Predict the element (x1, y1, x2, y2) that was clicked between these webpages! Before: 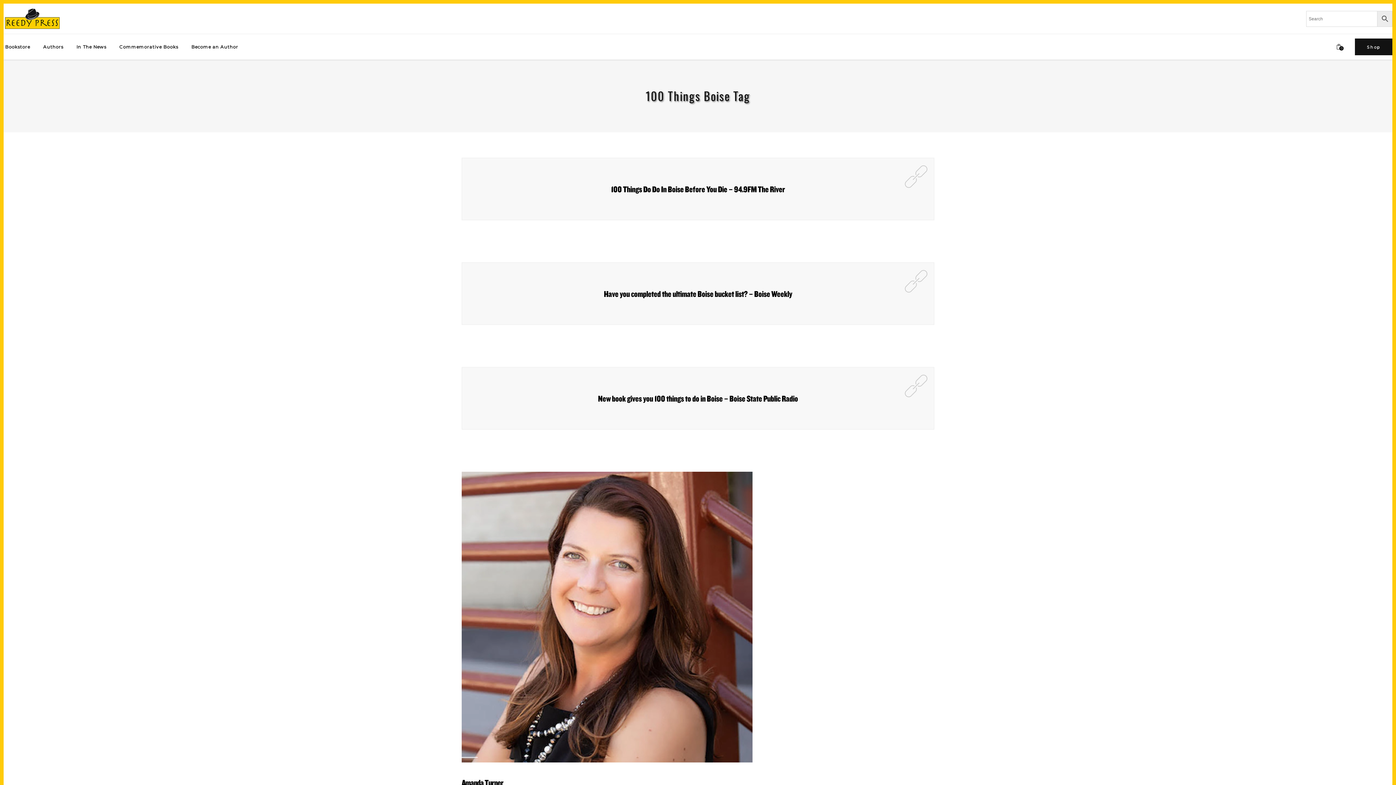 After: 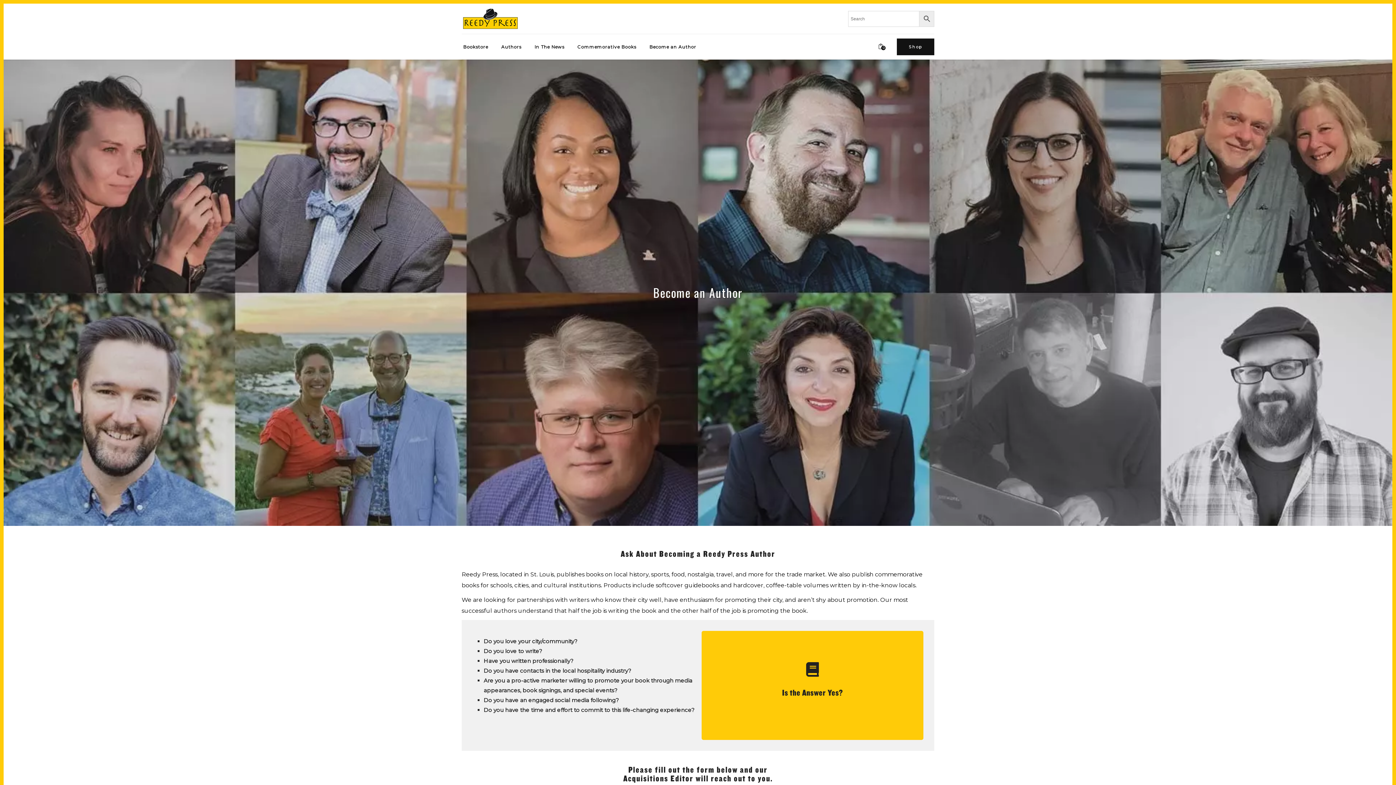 Action: bbox: (184, 34, 244, 59) label: Become an Author